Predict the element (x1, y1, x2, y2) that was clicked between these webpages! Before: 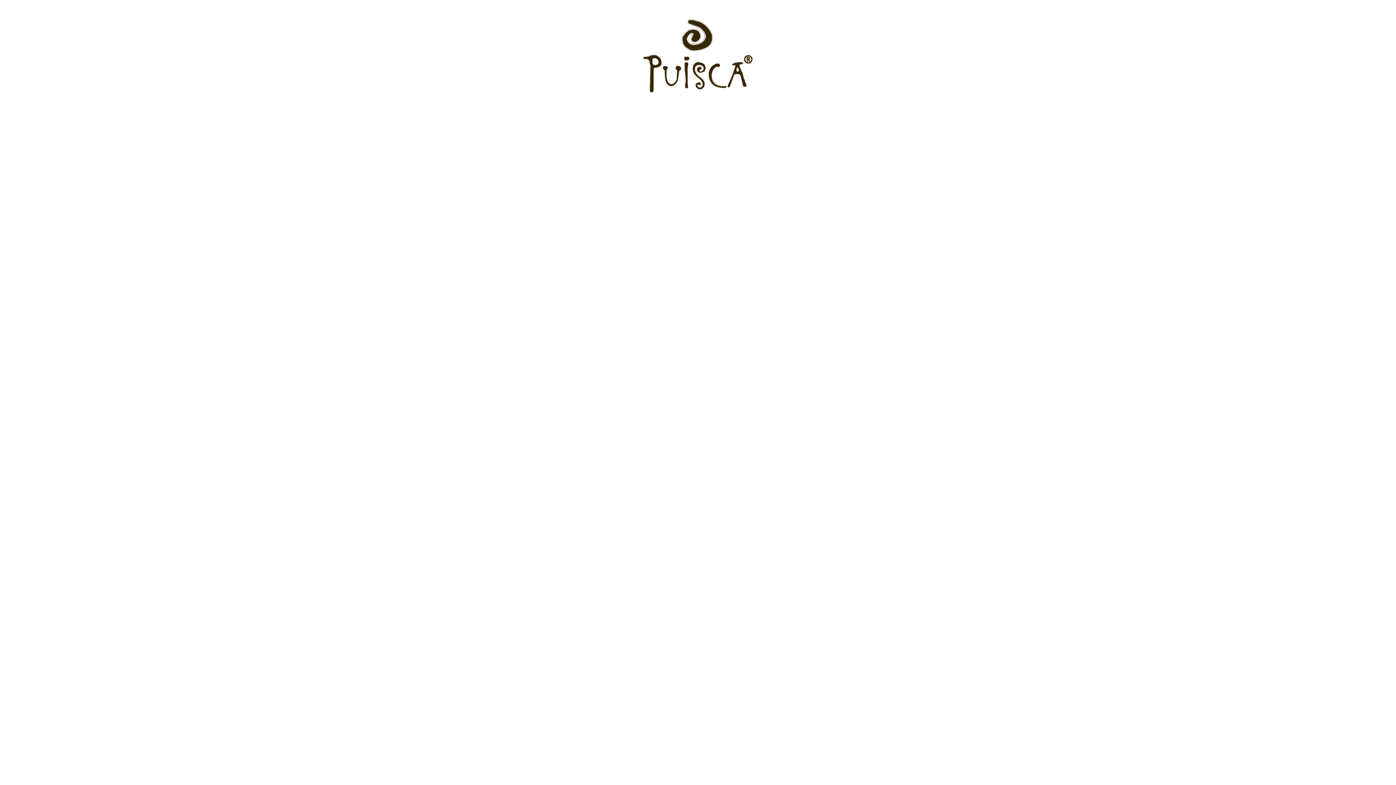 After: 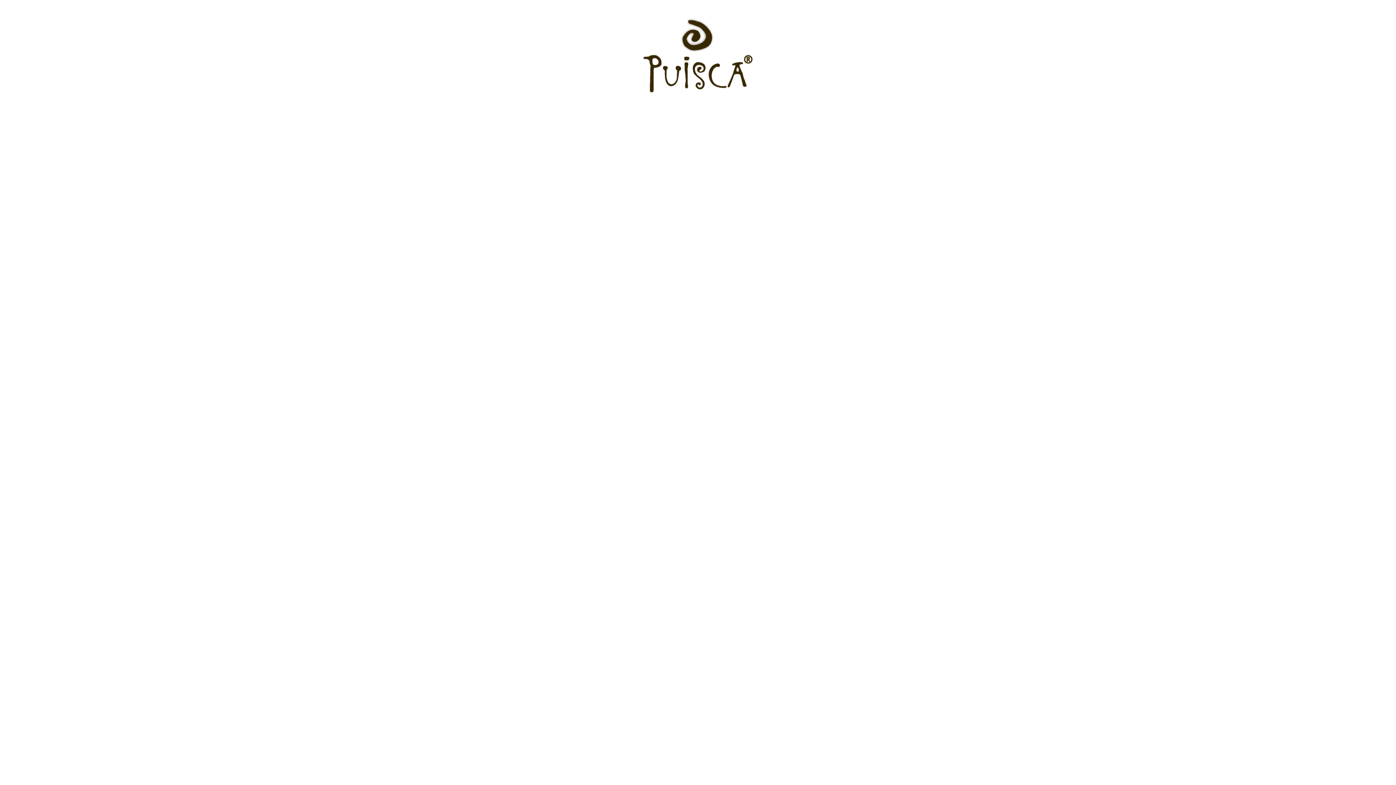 Action: bbox: (480, 18, 916, 93)